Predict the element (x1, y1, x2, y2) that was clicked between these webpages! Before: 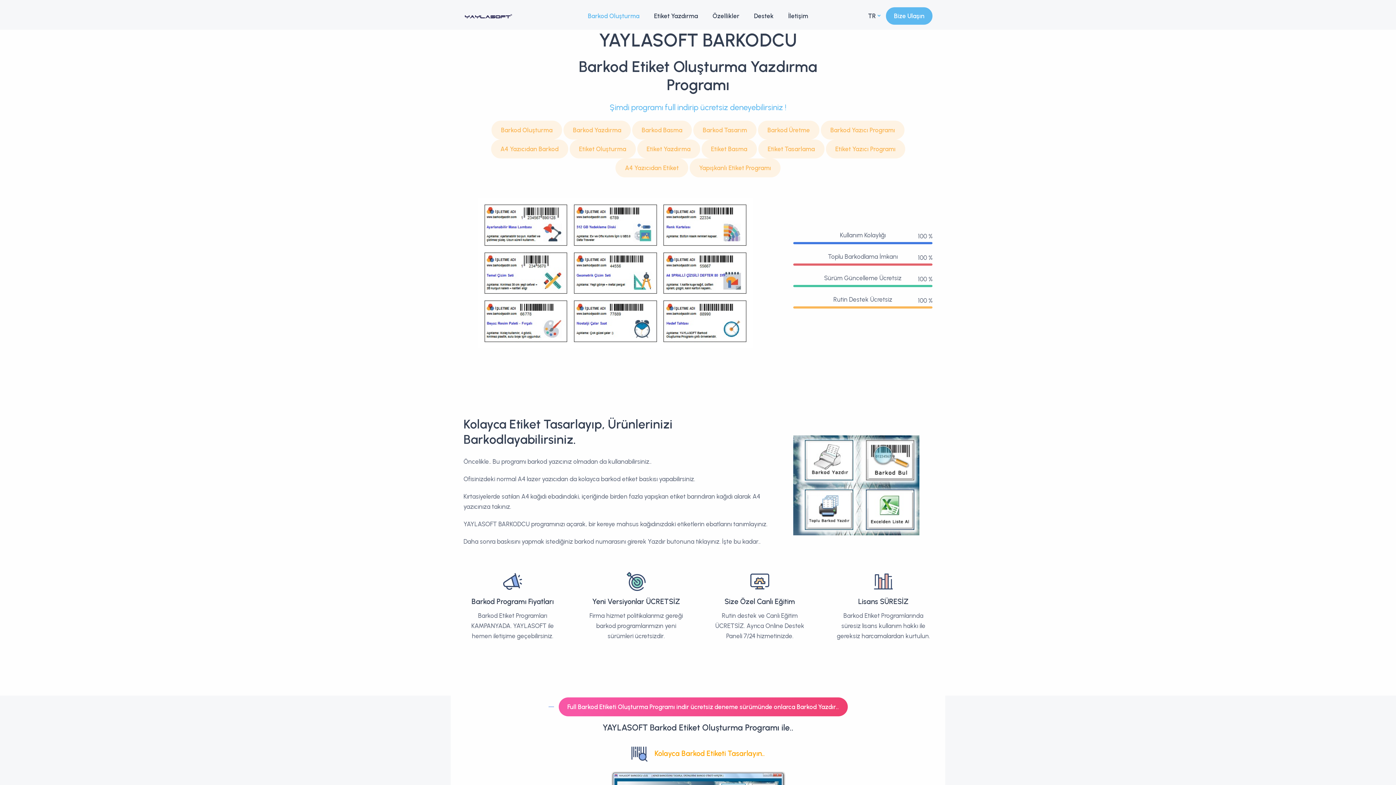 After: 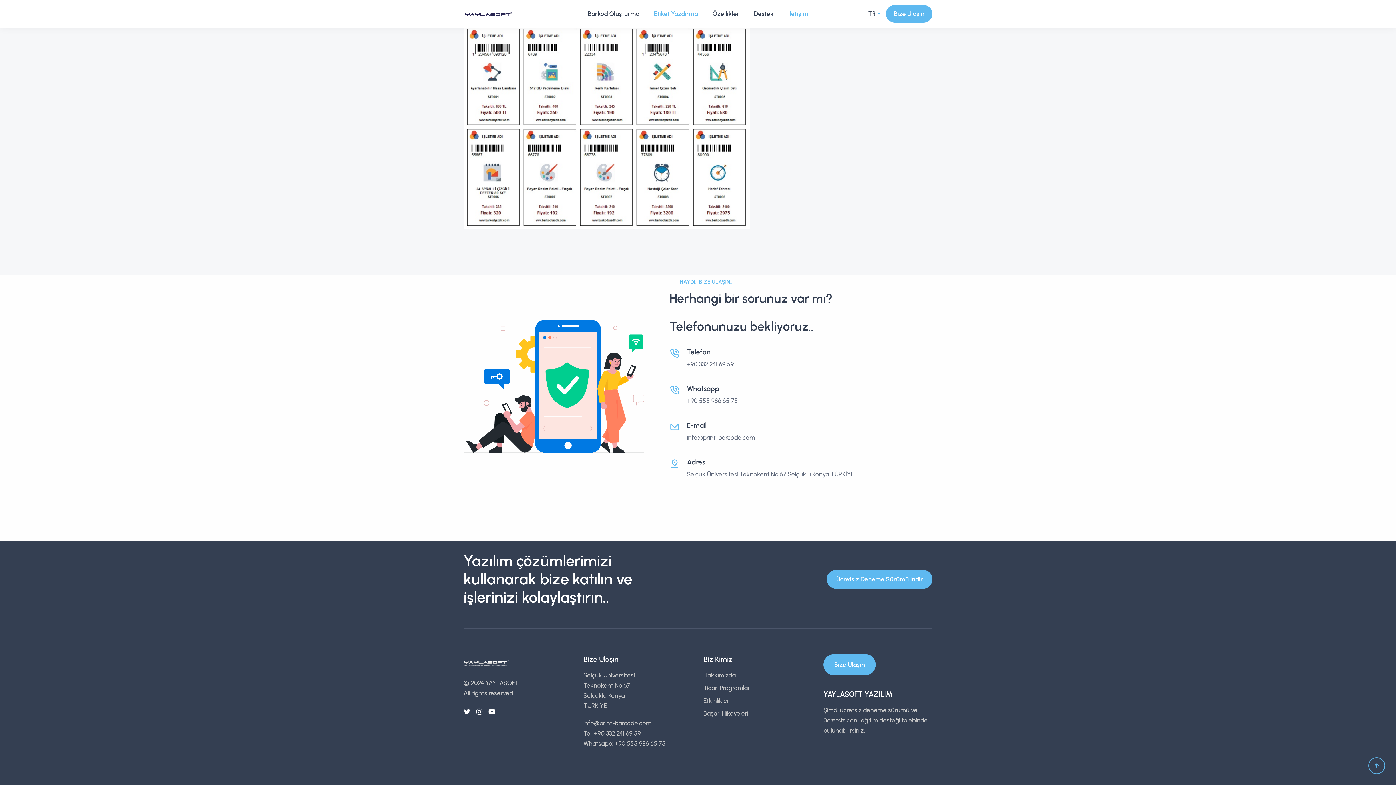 Action: label: İletişim bbox: (781, 2, 815, 29)